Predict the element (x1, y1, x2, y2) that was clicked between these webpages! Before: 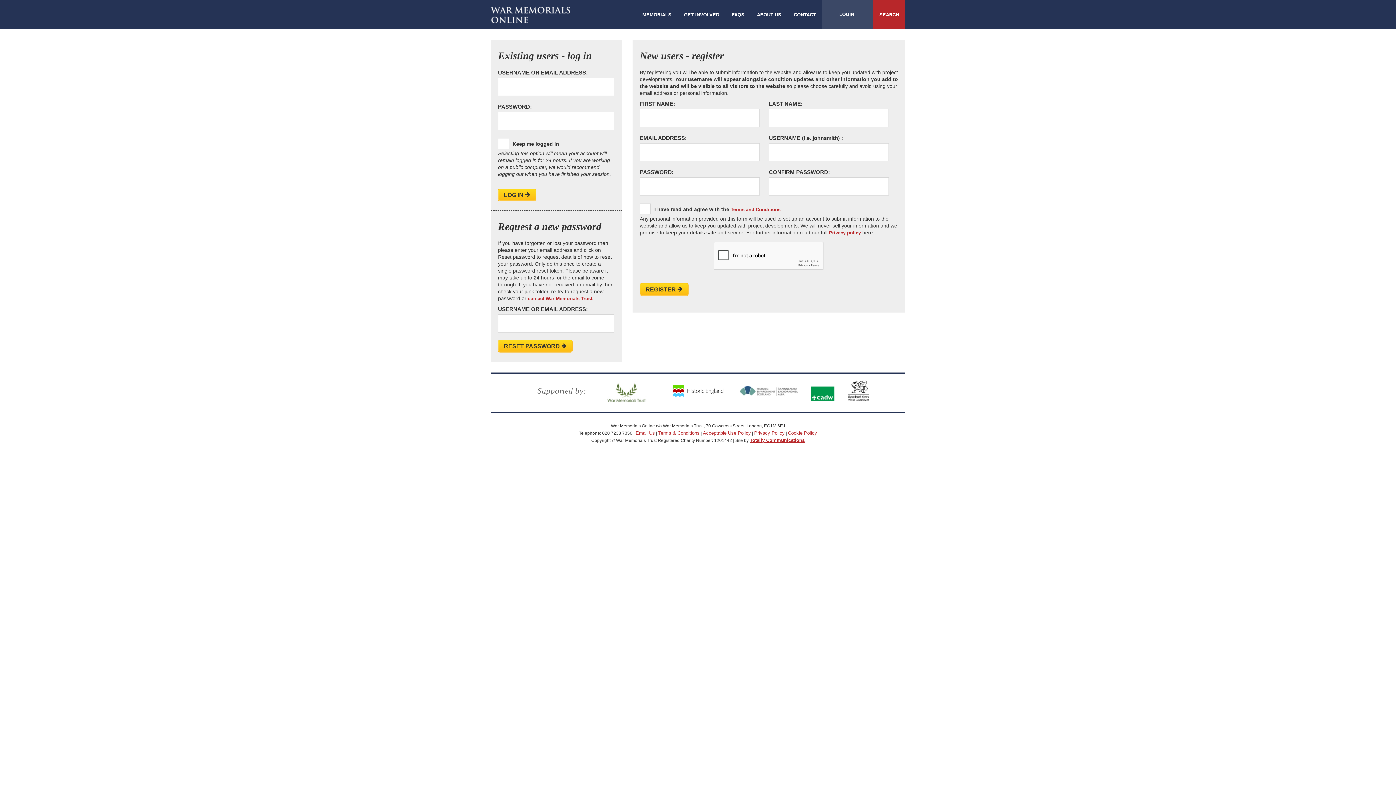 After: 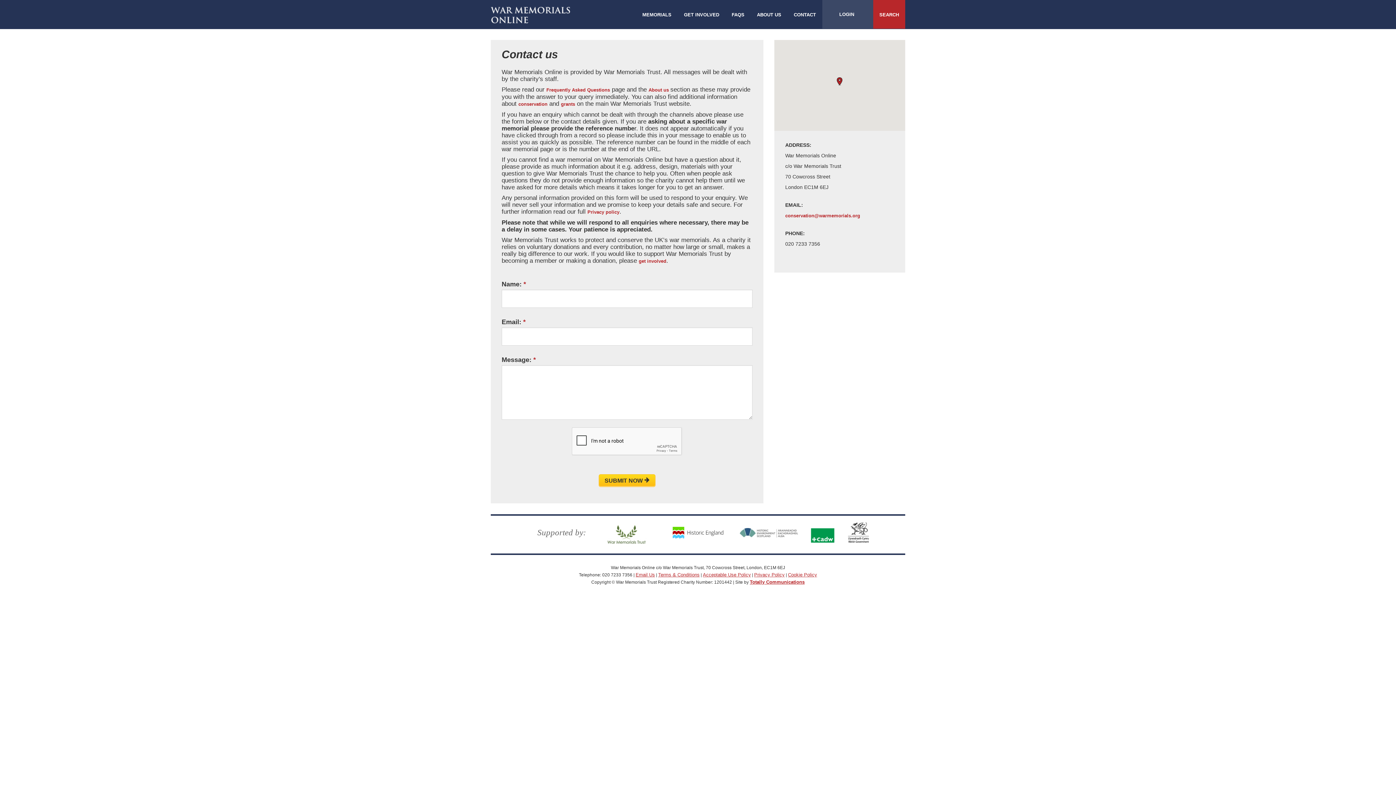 Action: bbox: (788, 0, 821, 28) label: CONTACT